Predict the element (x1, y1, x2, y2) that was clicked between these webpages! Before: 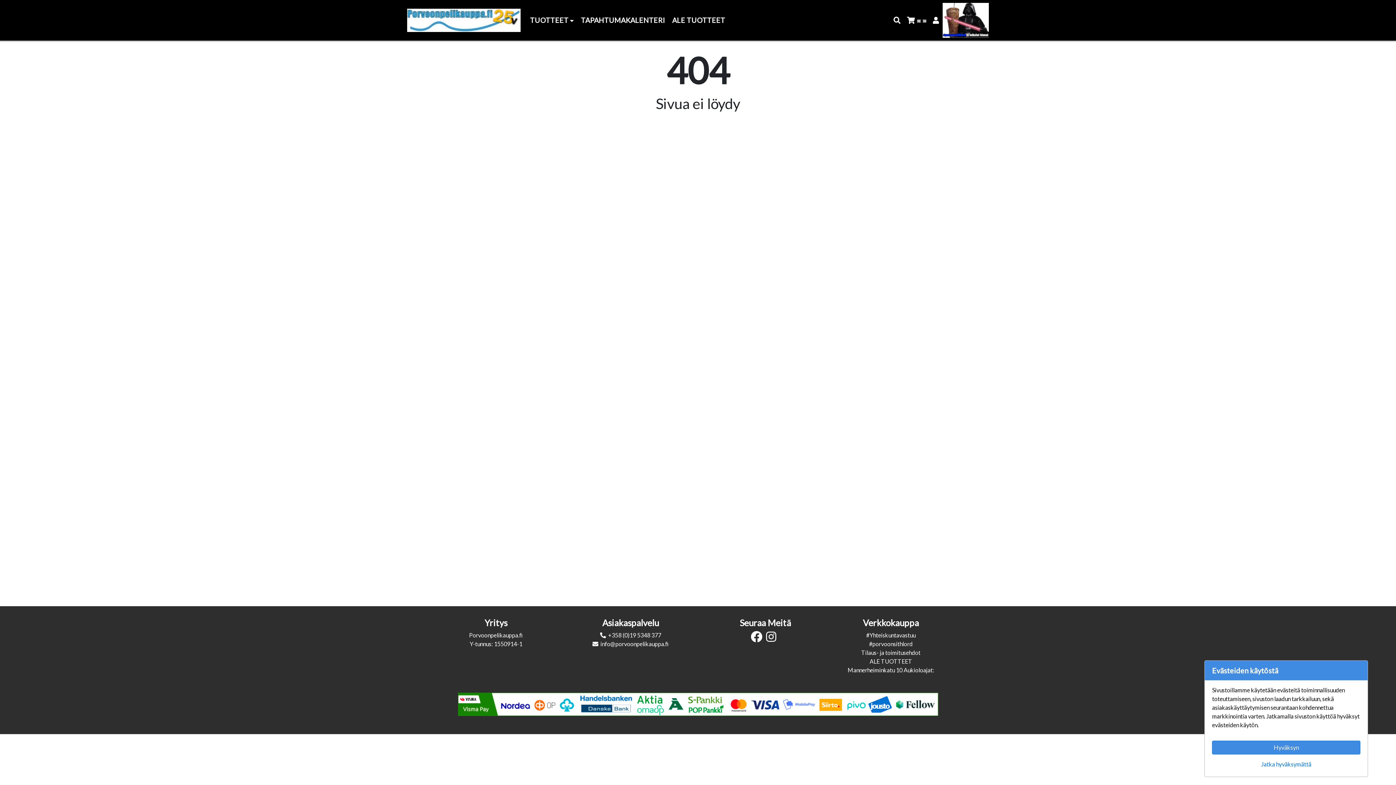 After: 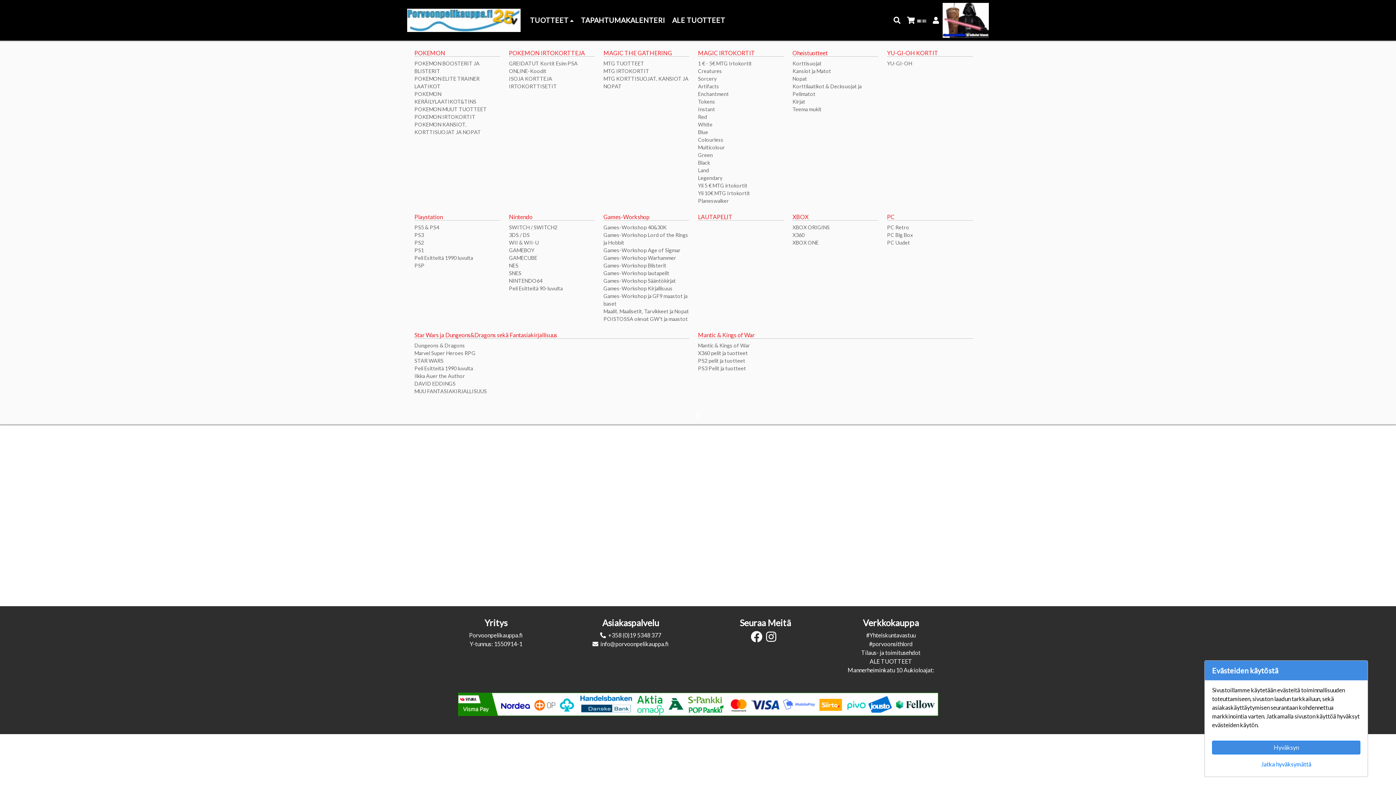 Action: bbox: (526, 15, 577, 25) label: TUOTTEET 